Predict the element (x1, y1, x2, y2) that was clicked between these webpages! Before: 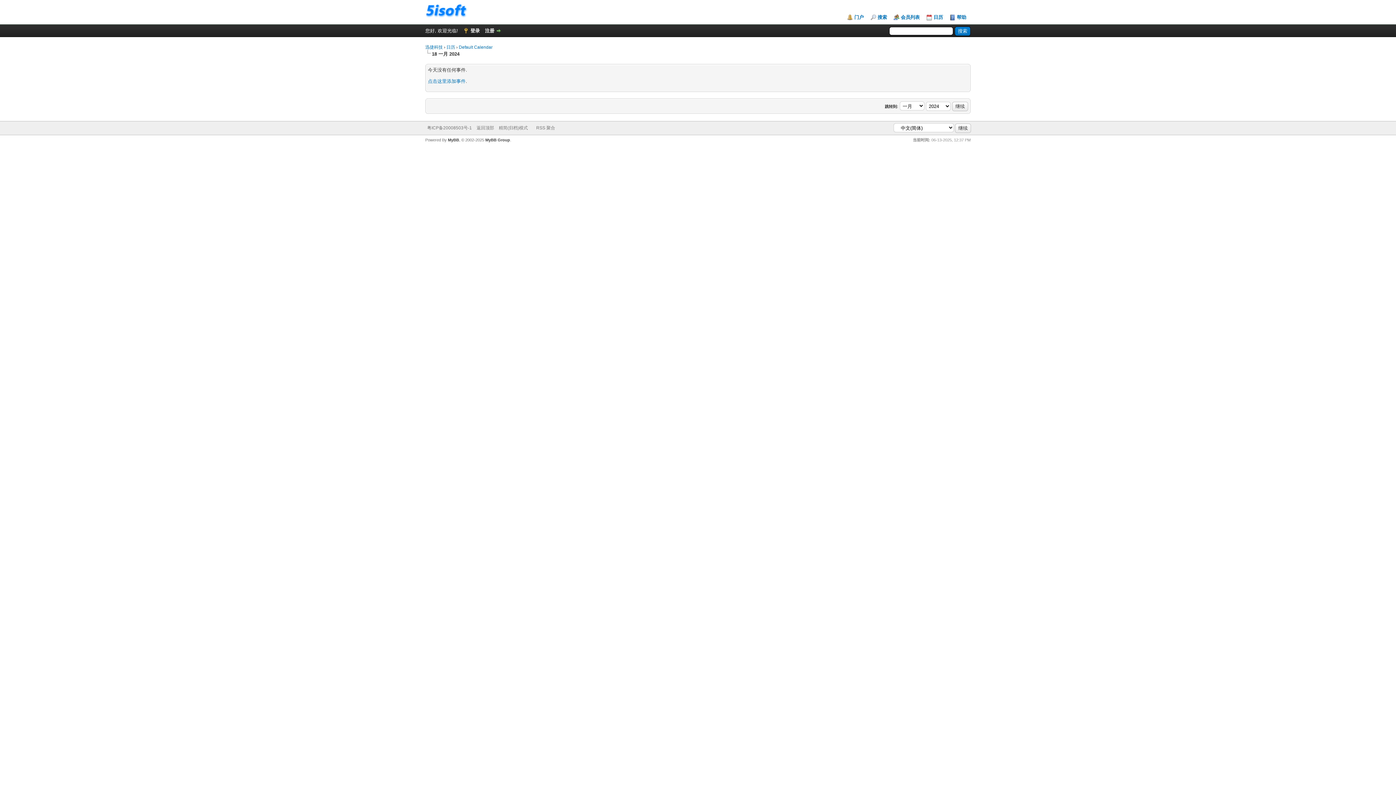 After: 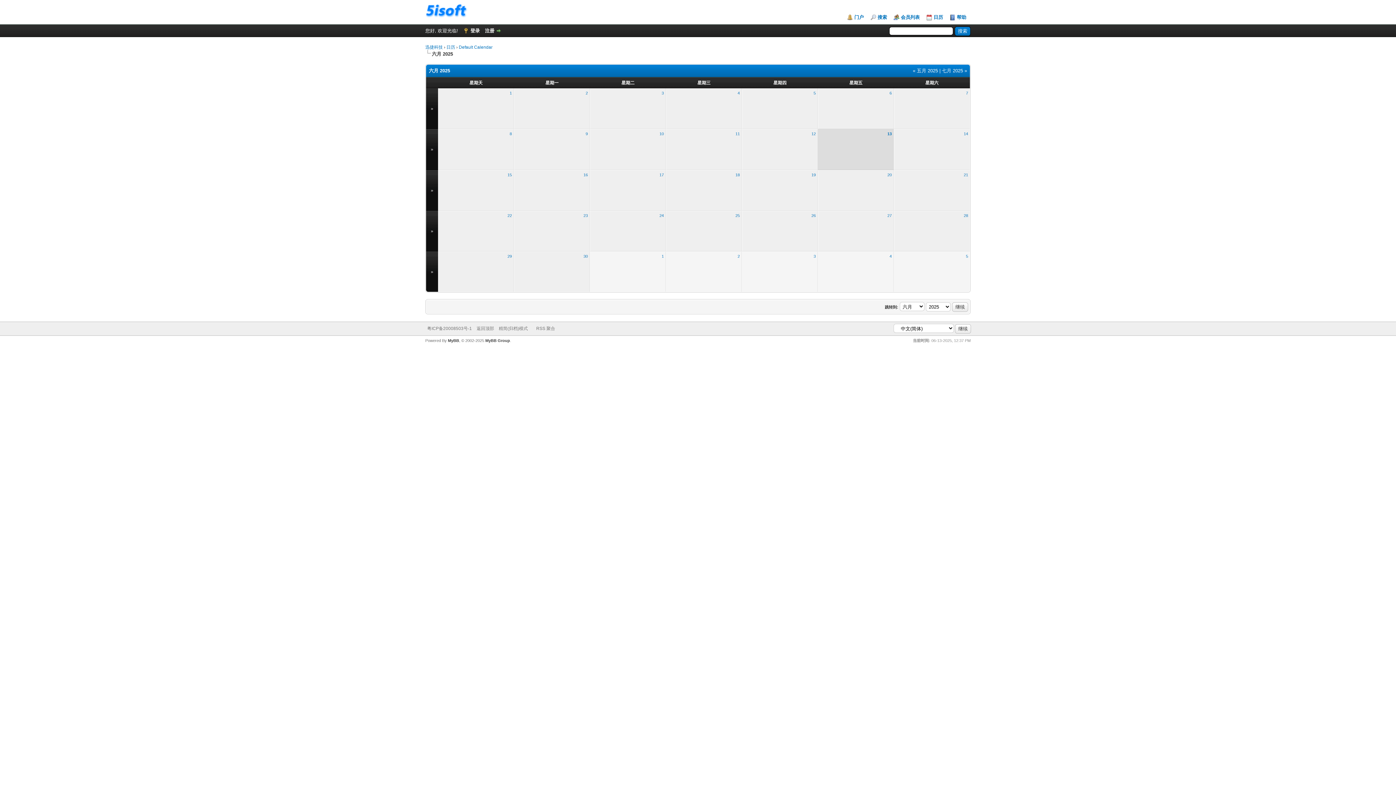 Action: label: 日历 bbox: (446, 44, 455, 49)